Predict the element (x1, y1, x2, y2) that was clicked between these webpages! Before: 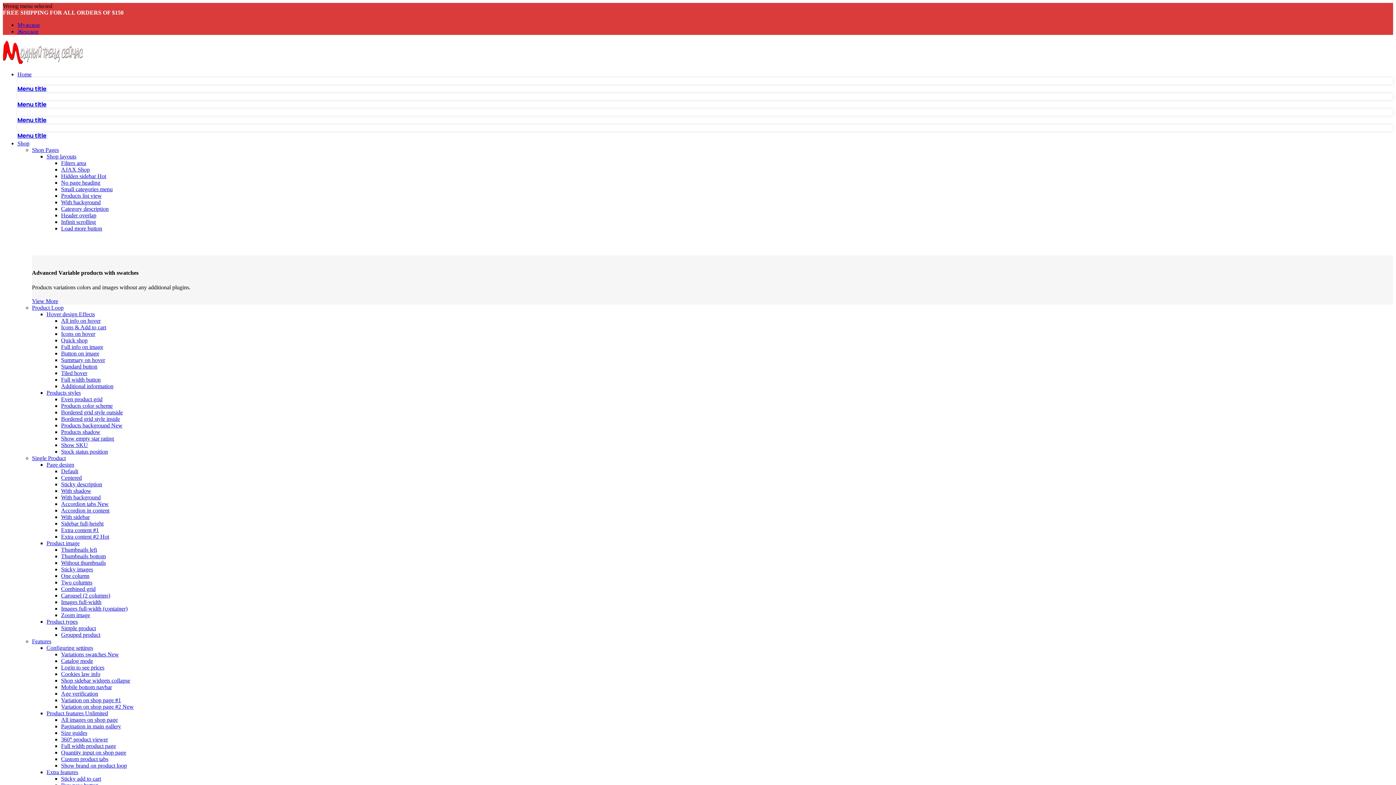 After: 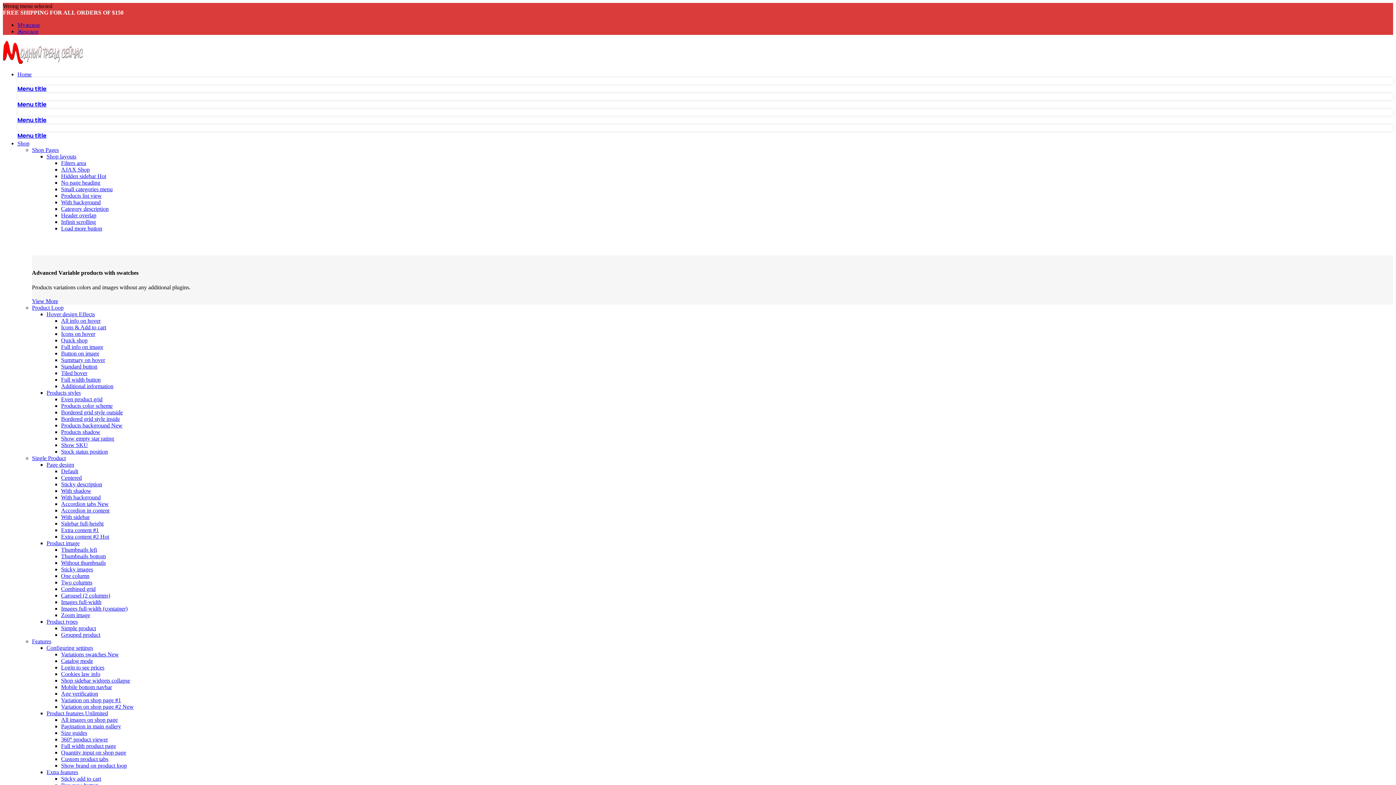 Action: bbox: (61, 625, 96, 631) label: Simple product